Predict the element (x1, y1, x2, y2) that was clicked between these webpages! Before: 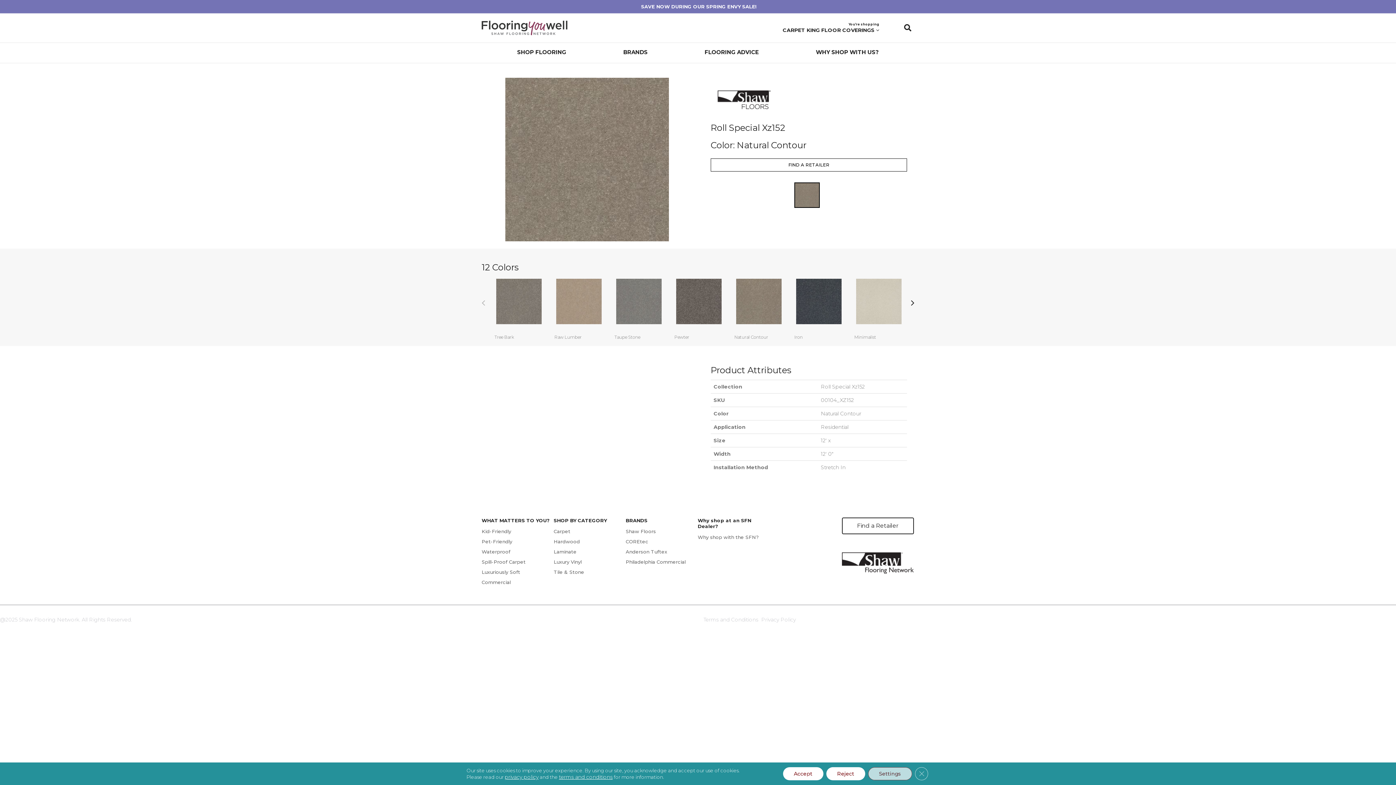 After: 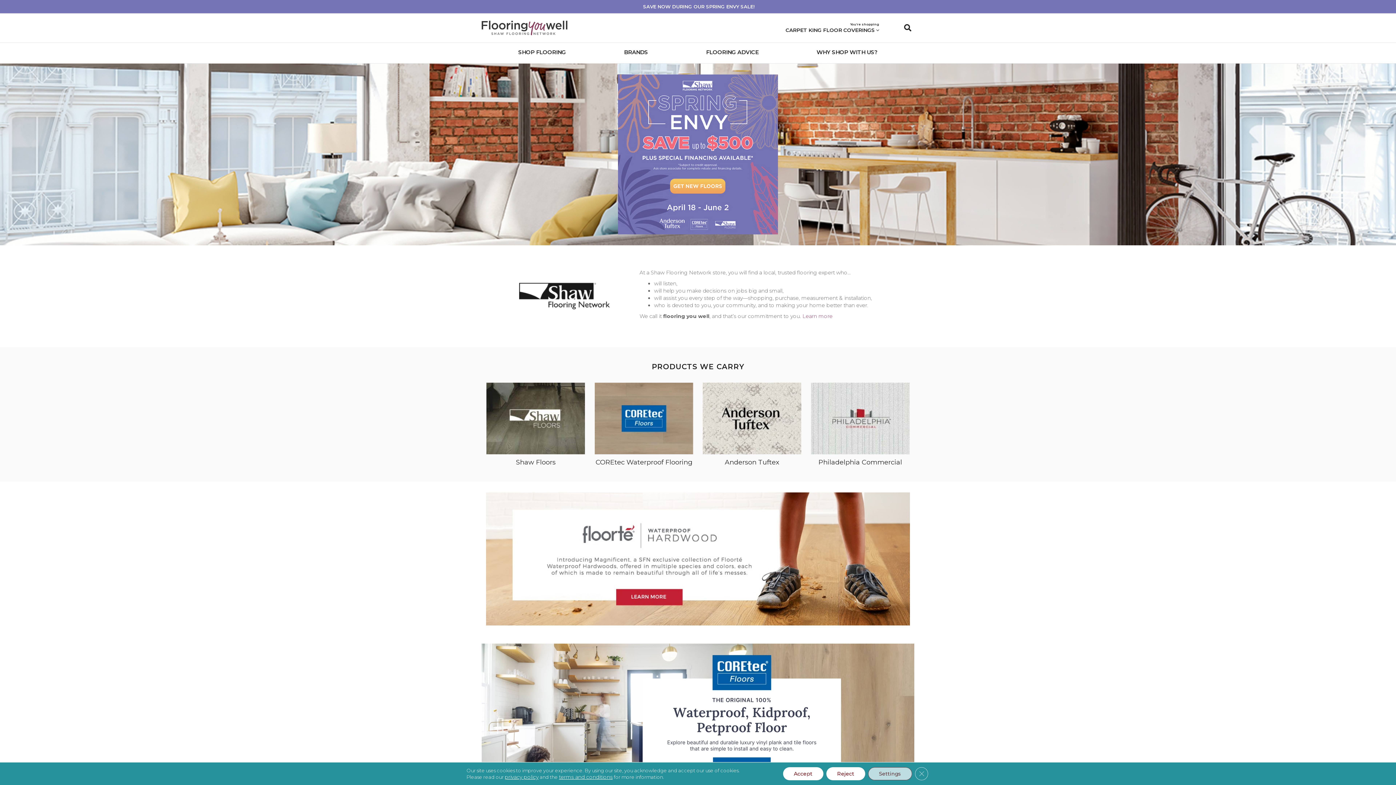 Action: bbox: (481, 24, 567, 30)